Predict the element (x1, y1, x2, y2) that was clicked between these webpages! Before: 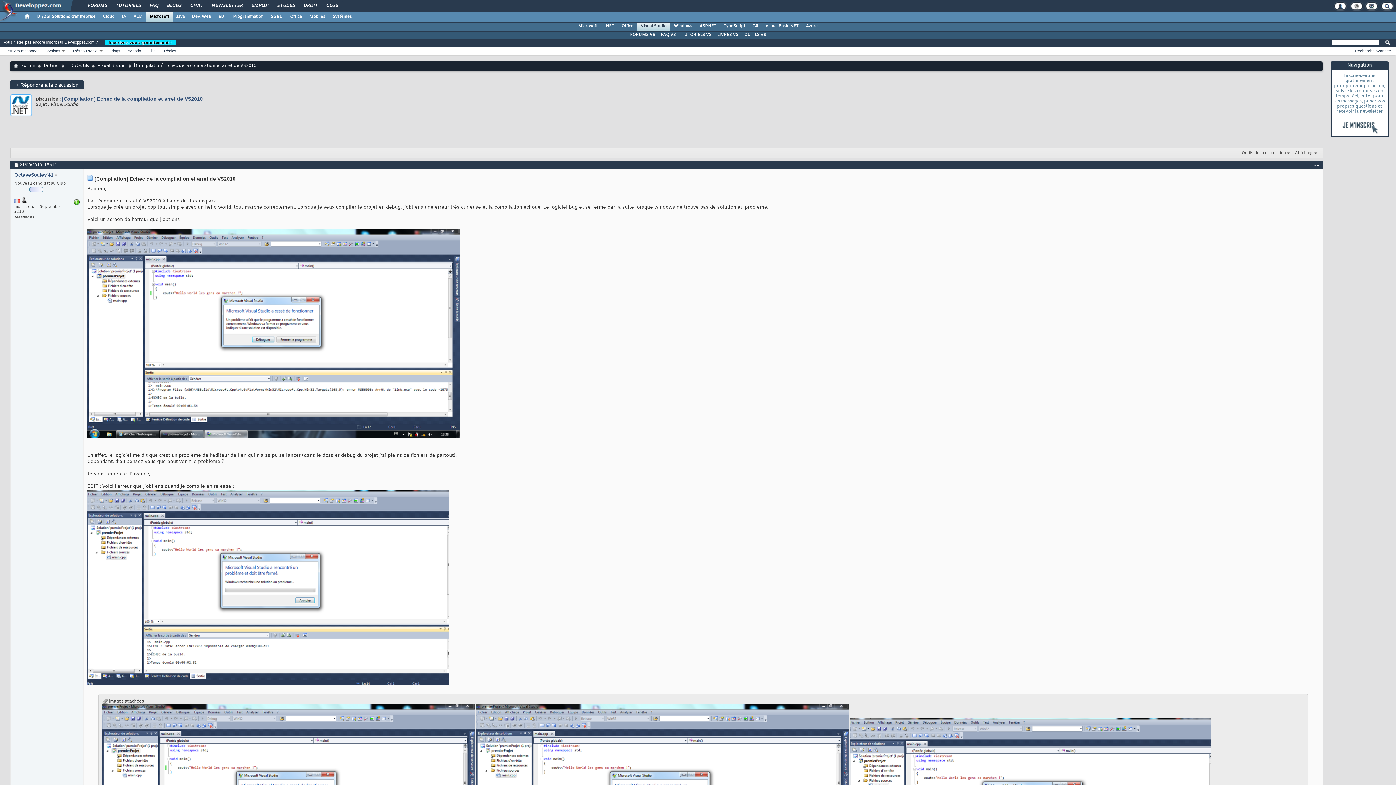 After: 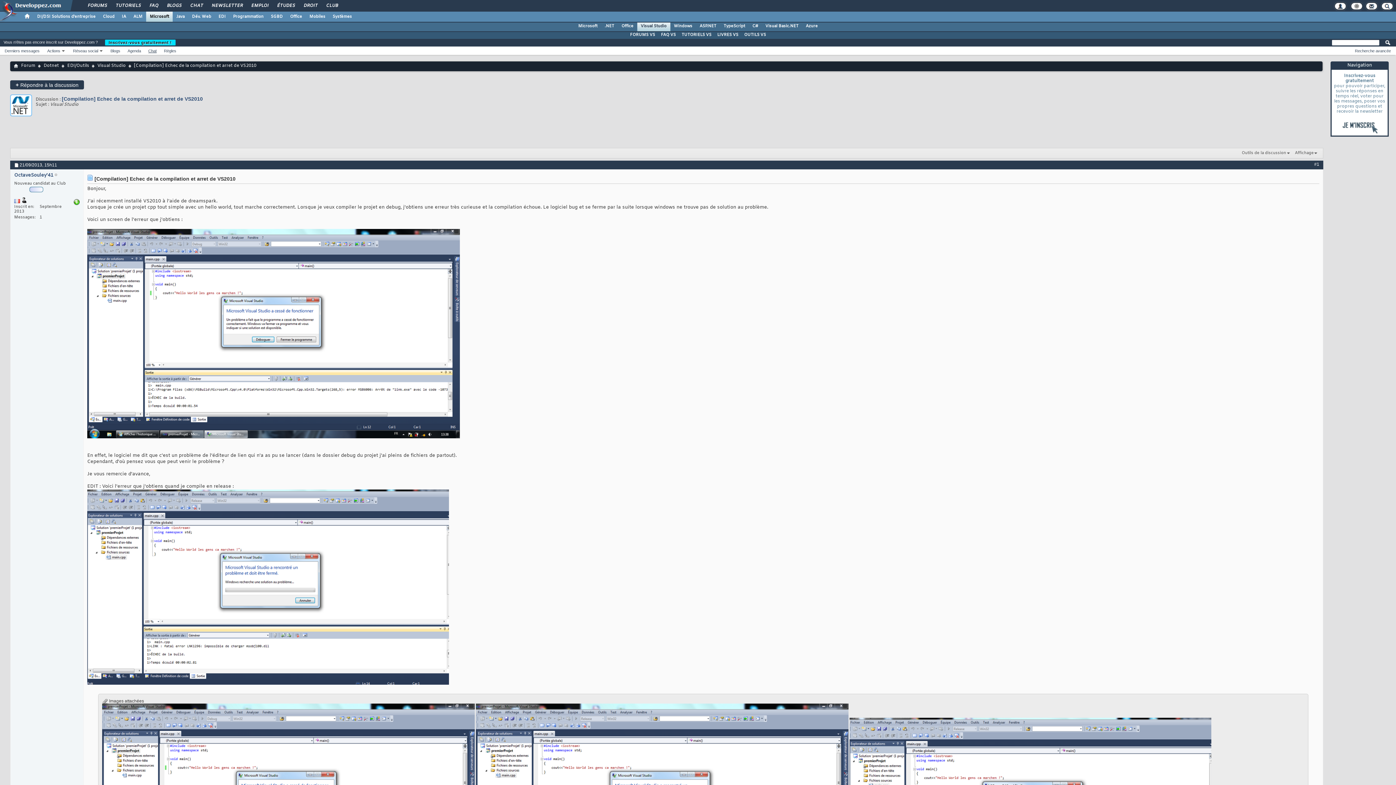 Action: bbox: (146, 48, 158, 53) label: Chat